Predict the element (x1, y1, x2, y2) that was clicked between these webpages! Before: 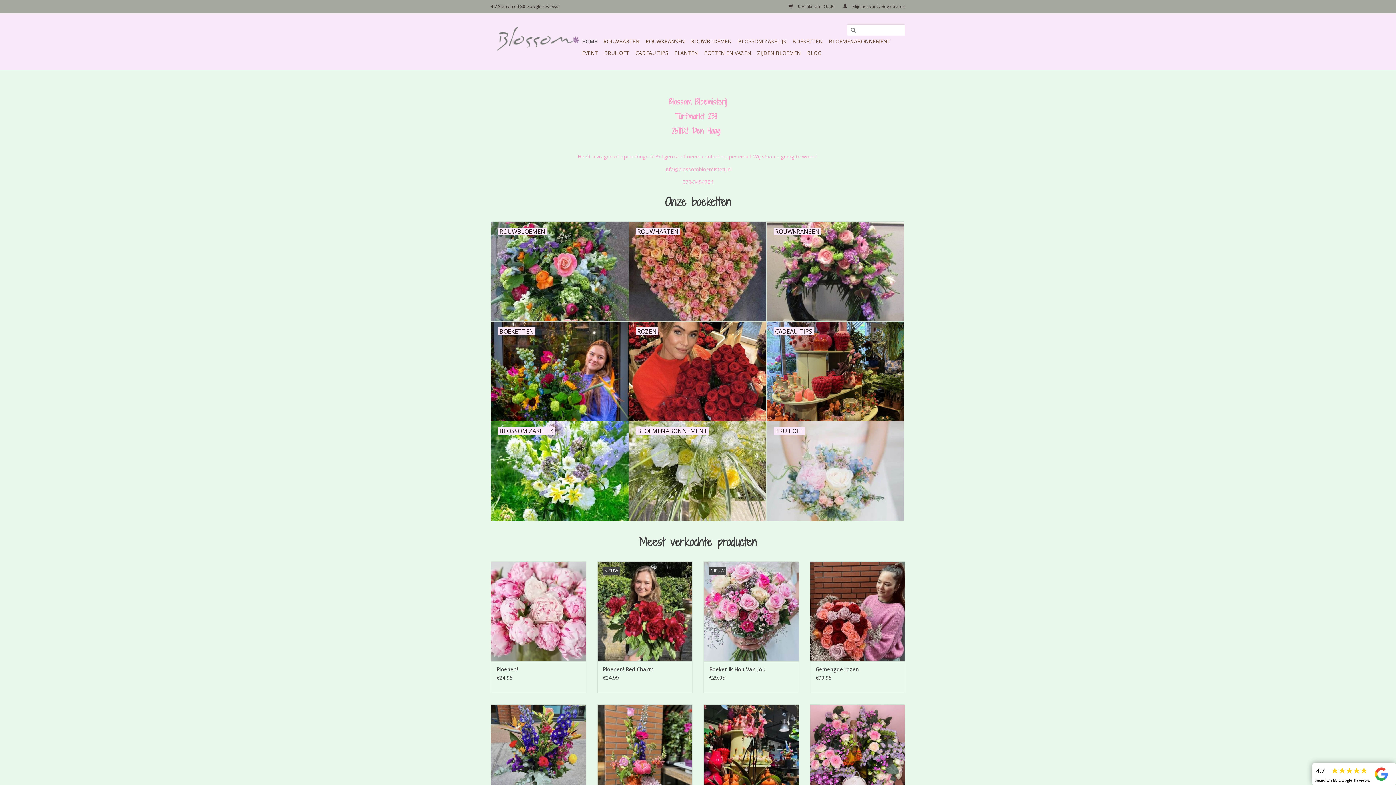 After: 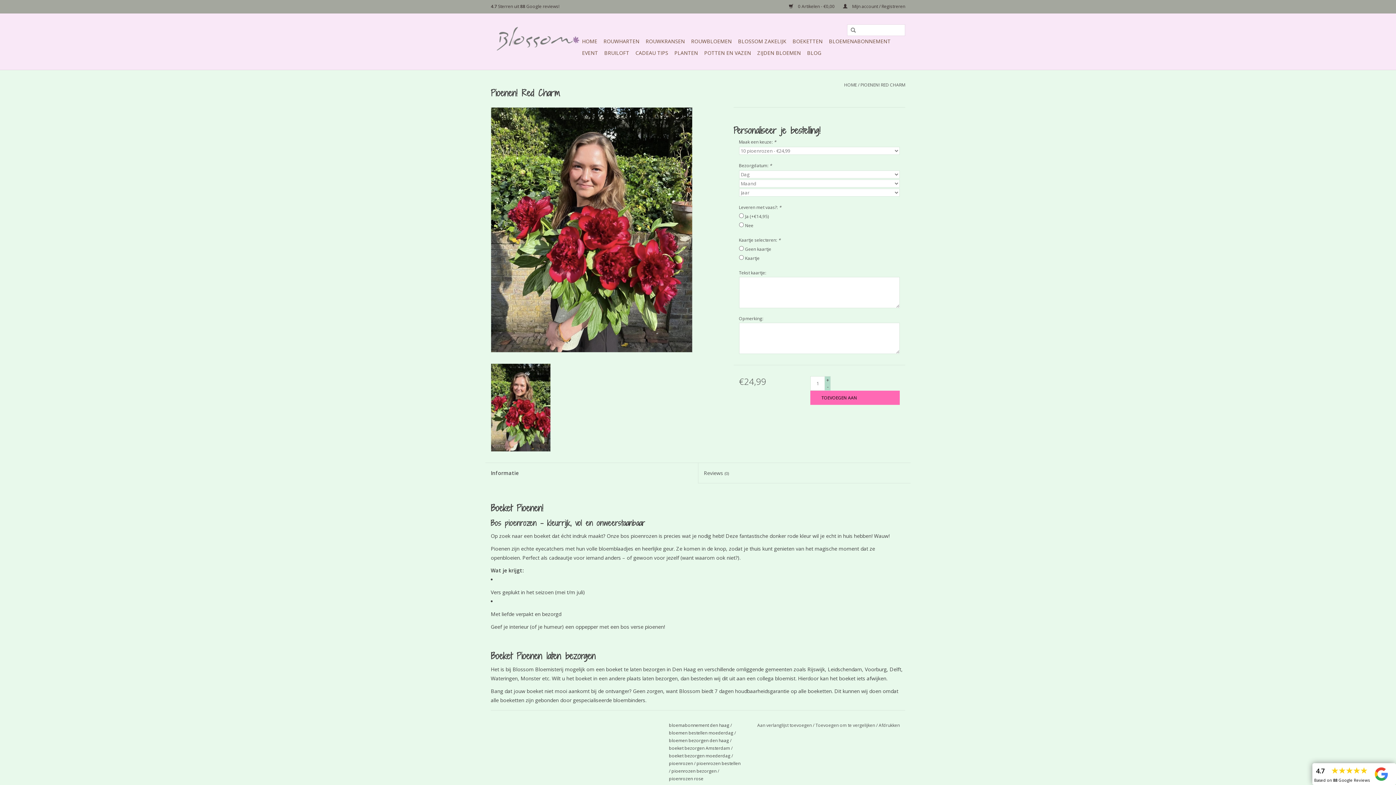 Action: bbox: (603, 666, 686, 673) label: Pioenen! Red Charm